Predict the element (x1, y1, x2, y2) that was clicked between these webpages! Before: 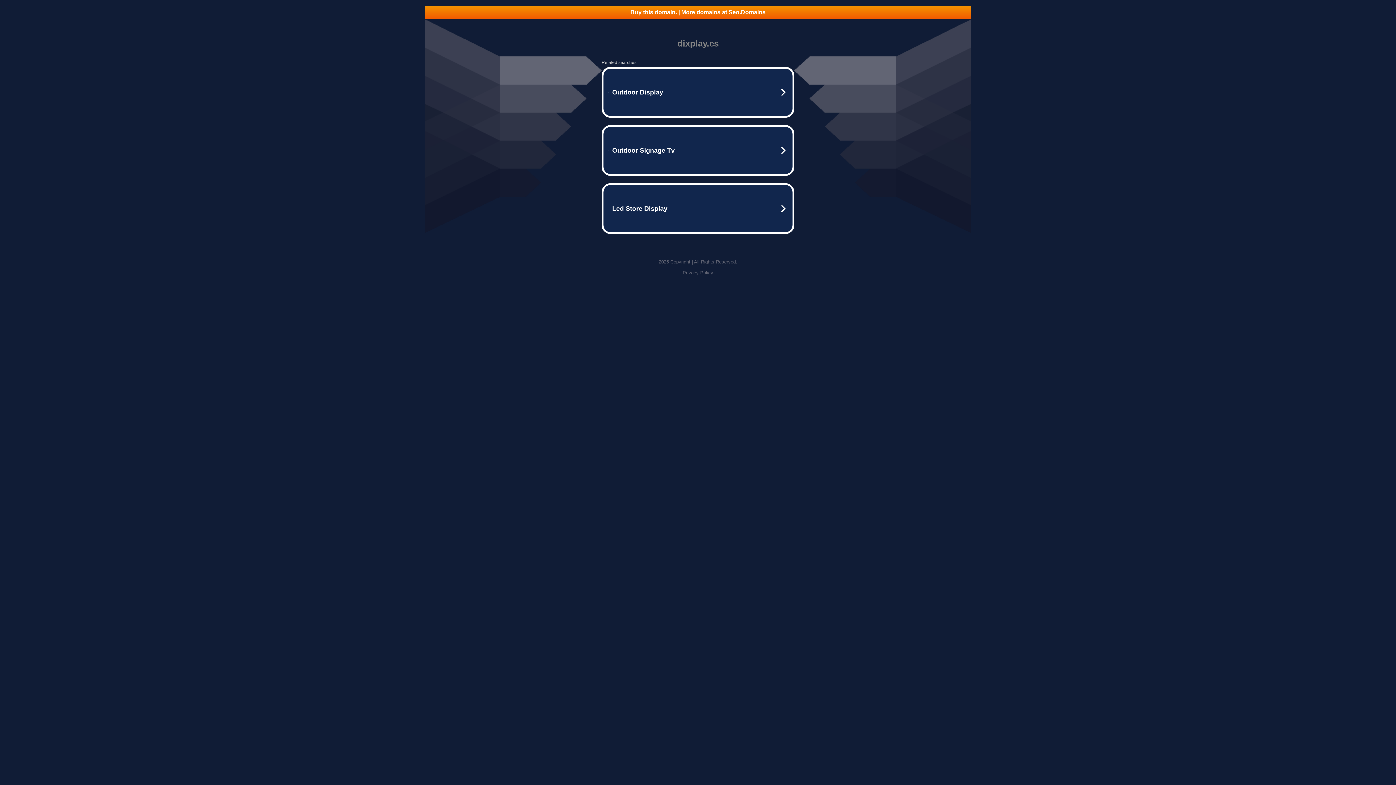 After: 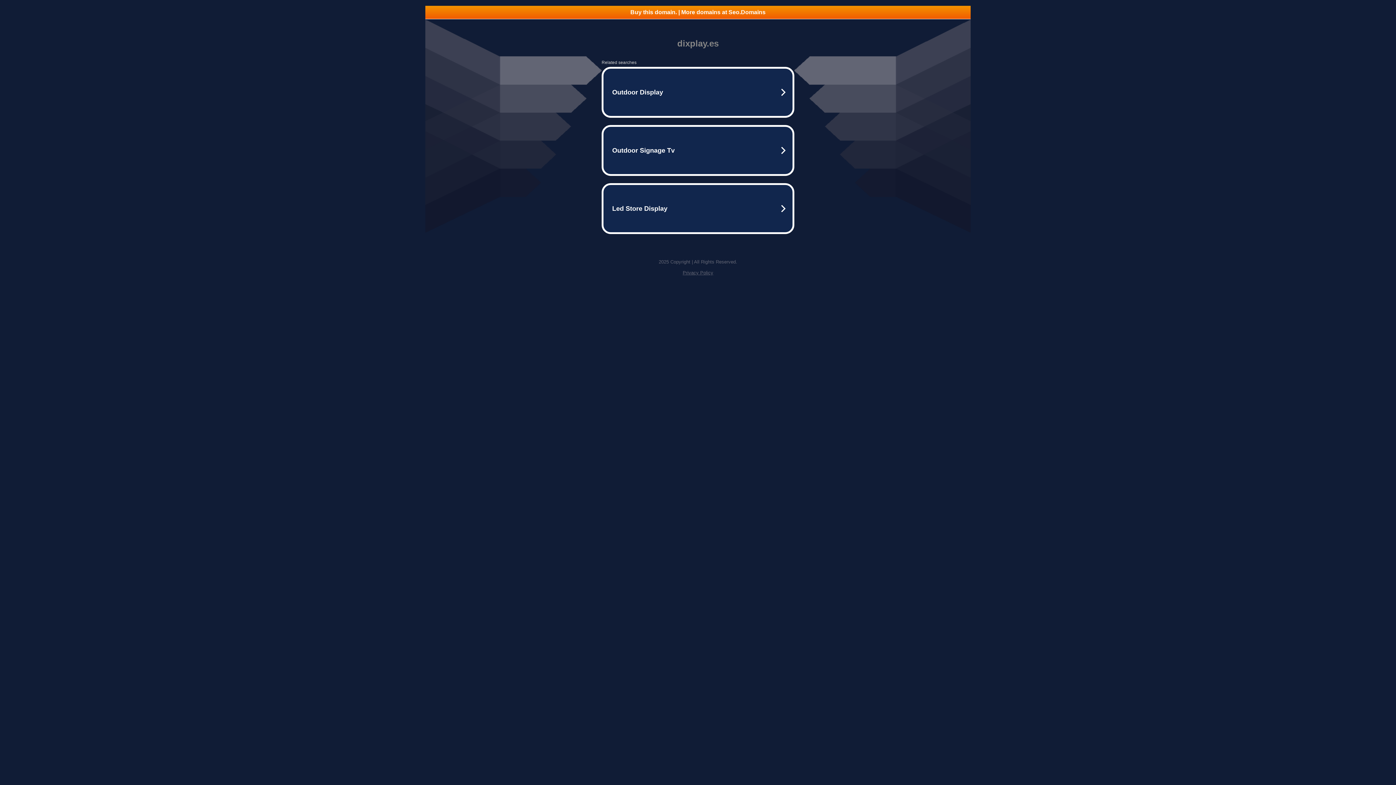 Action: label: Privacy Policy bbox: (682, 270, 713, 275)